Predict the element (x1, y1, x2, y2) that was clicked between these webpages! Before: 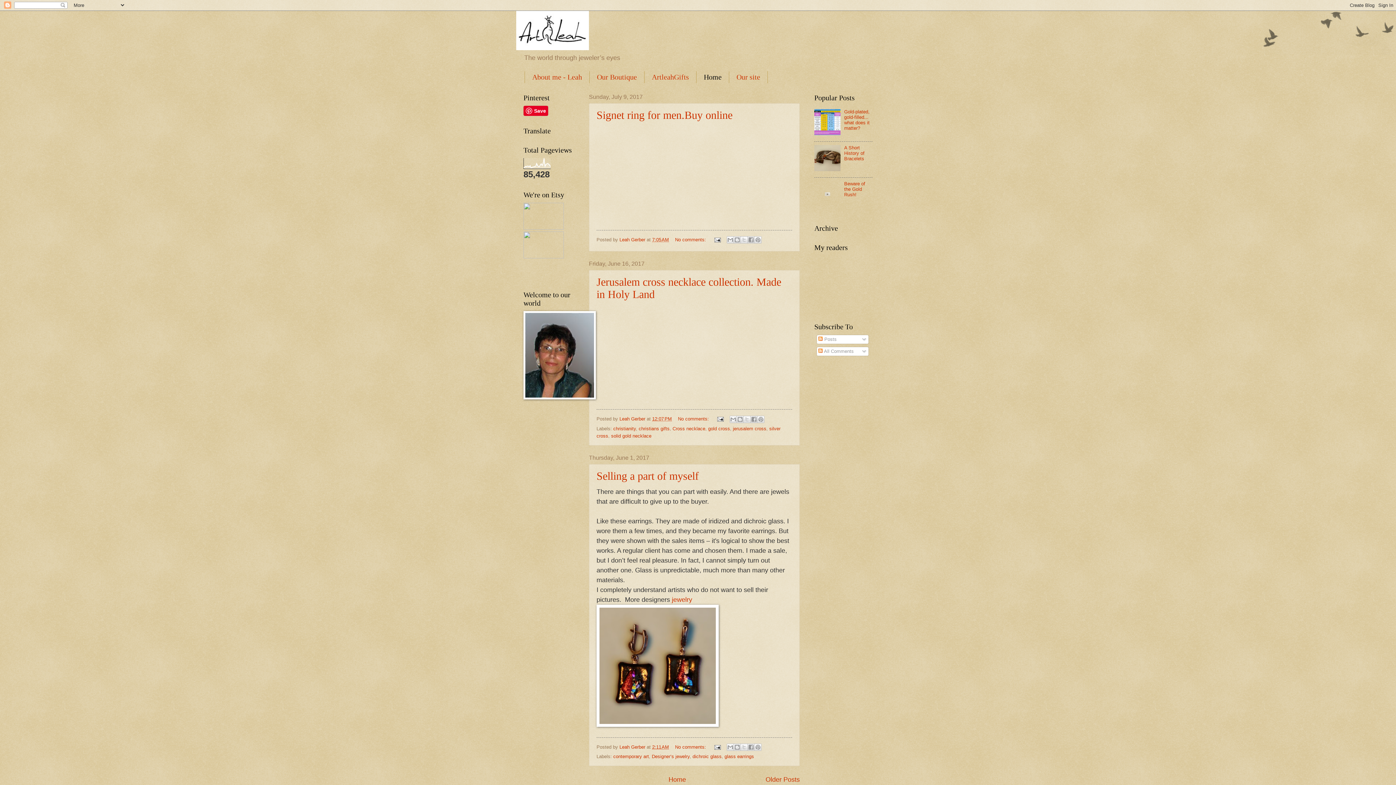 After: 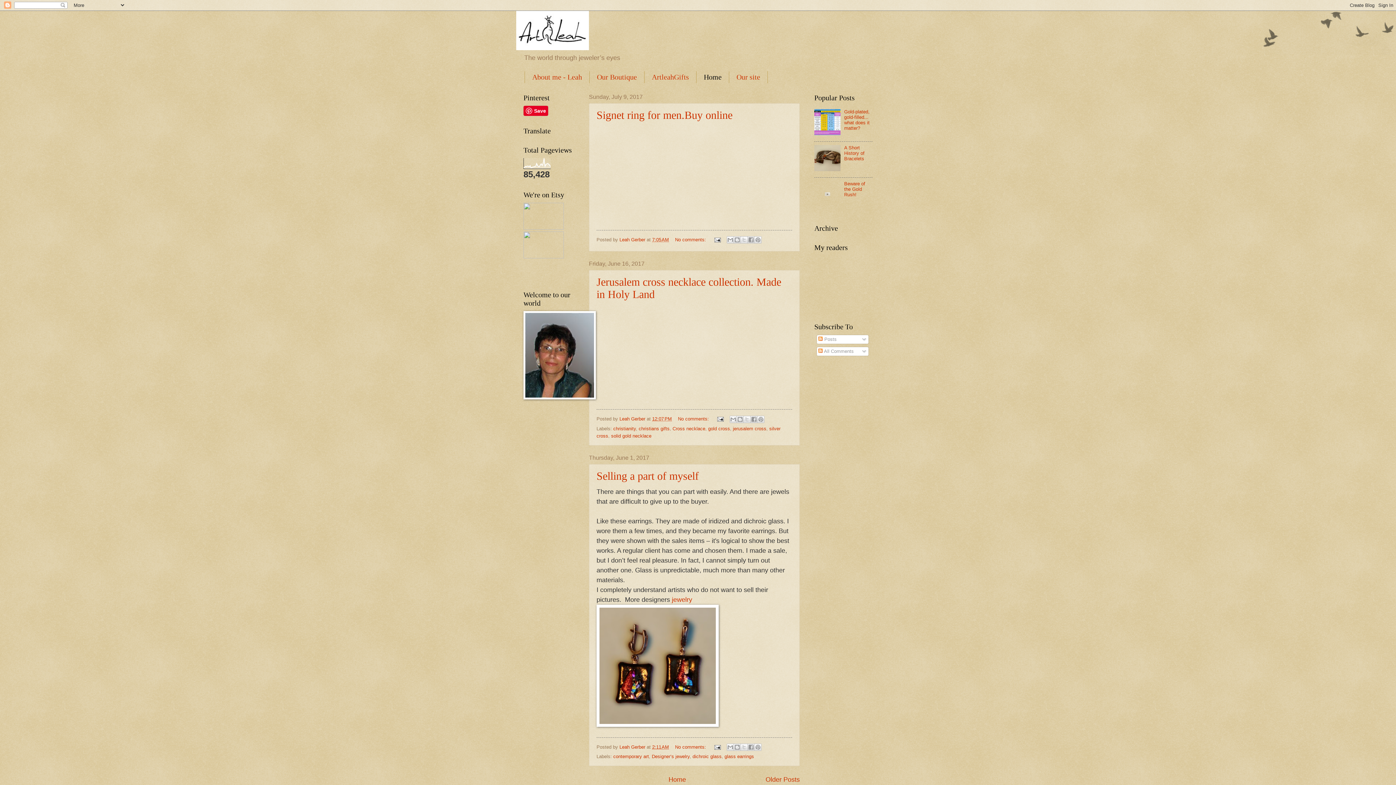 Action: bbox: (814, 166, 842, 172)